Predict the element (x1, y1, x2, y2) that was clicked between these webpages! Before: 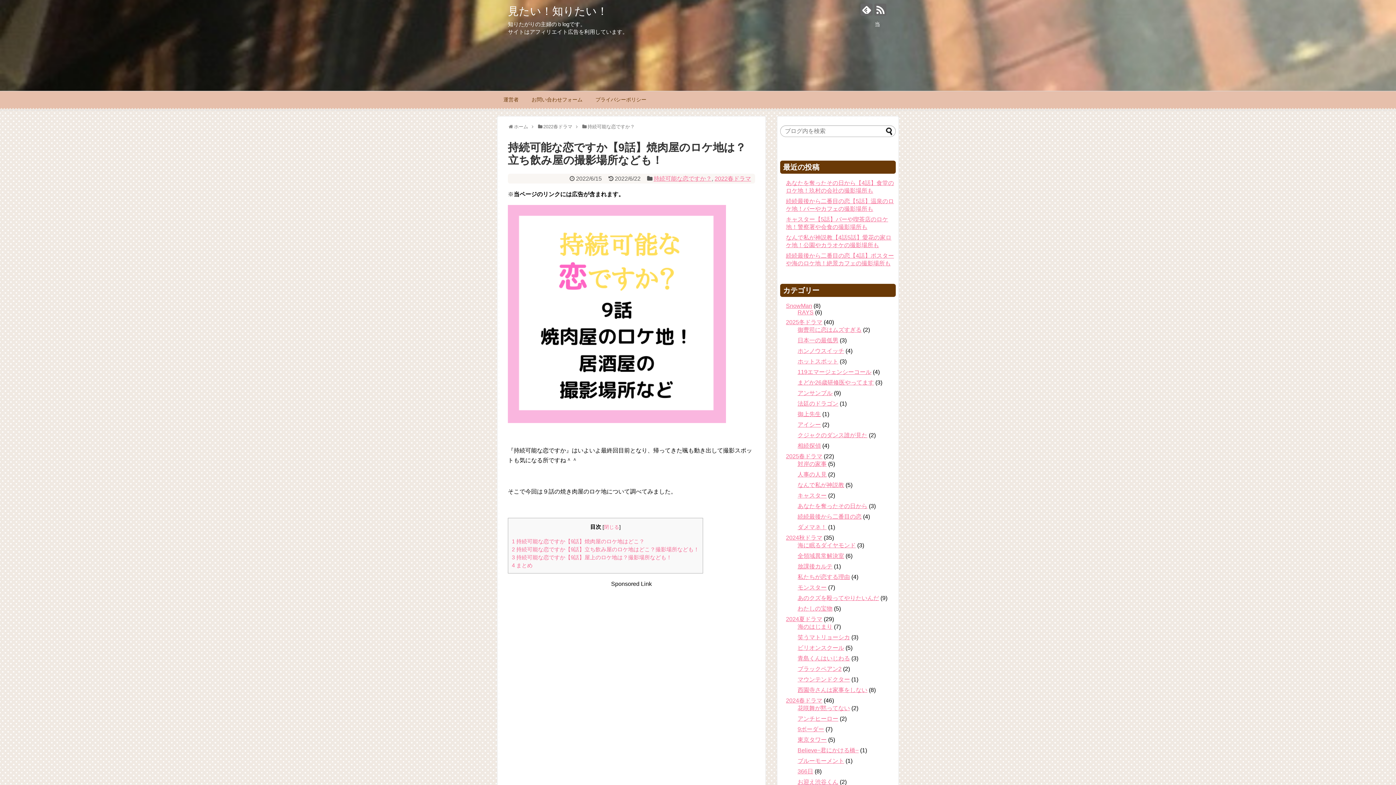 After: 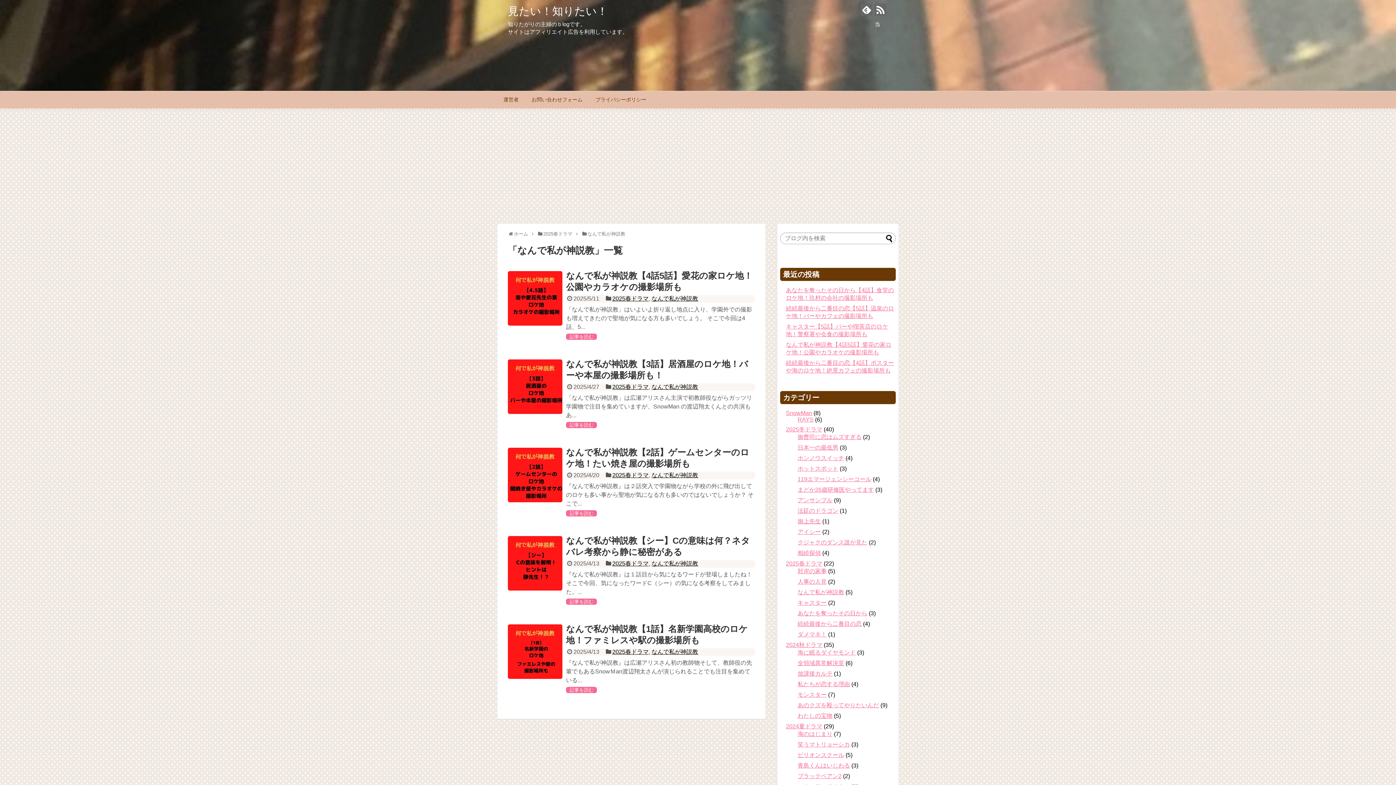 Action: label: なんで私が神説教 bbox: (797, 482, 844, 488)